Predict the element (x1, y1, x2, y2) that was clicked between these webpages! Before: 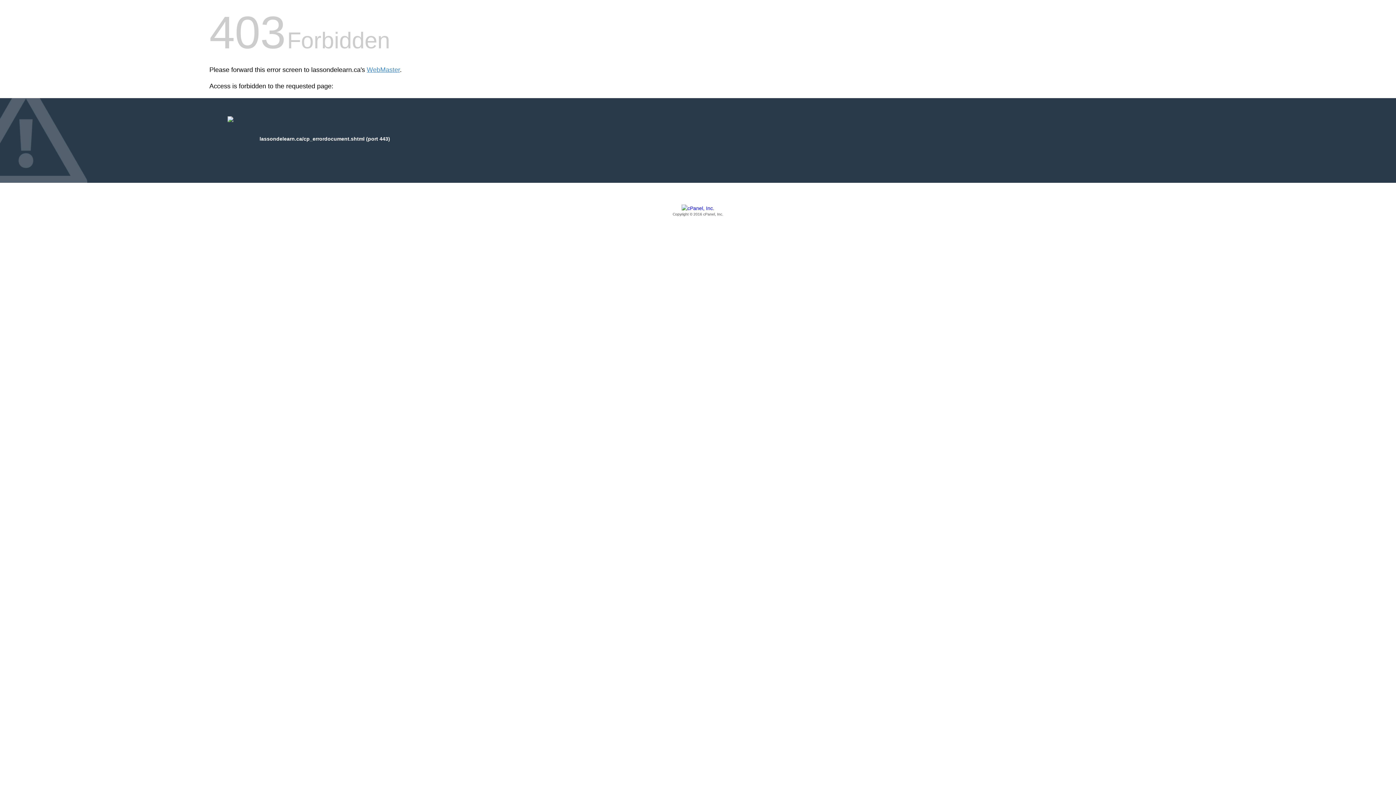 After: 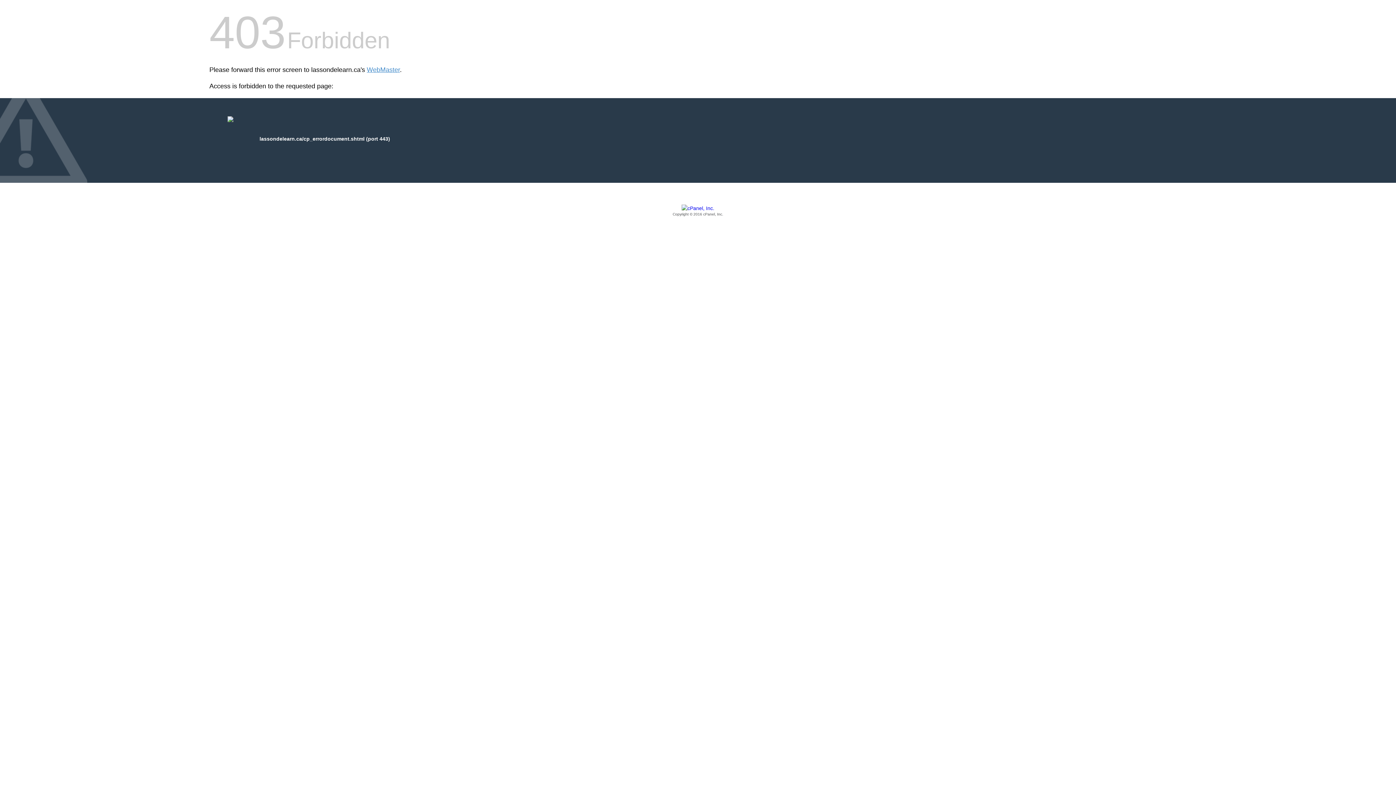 Action: label: Copyright © 2016 cPanel, Inc. bbox: (209, 205, 1186, 217)